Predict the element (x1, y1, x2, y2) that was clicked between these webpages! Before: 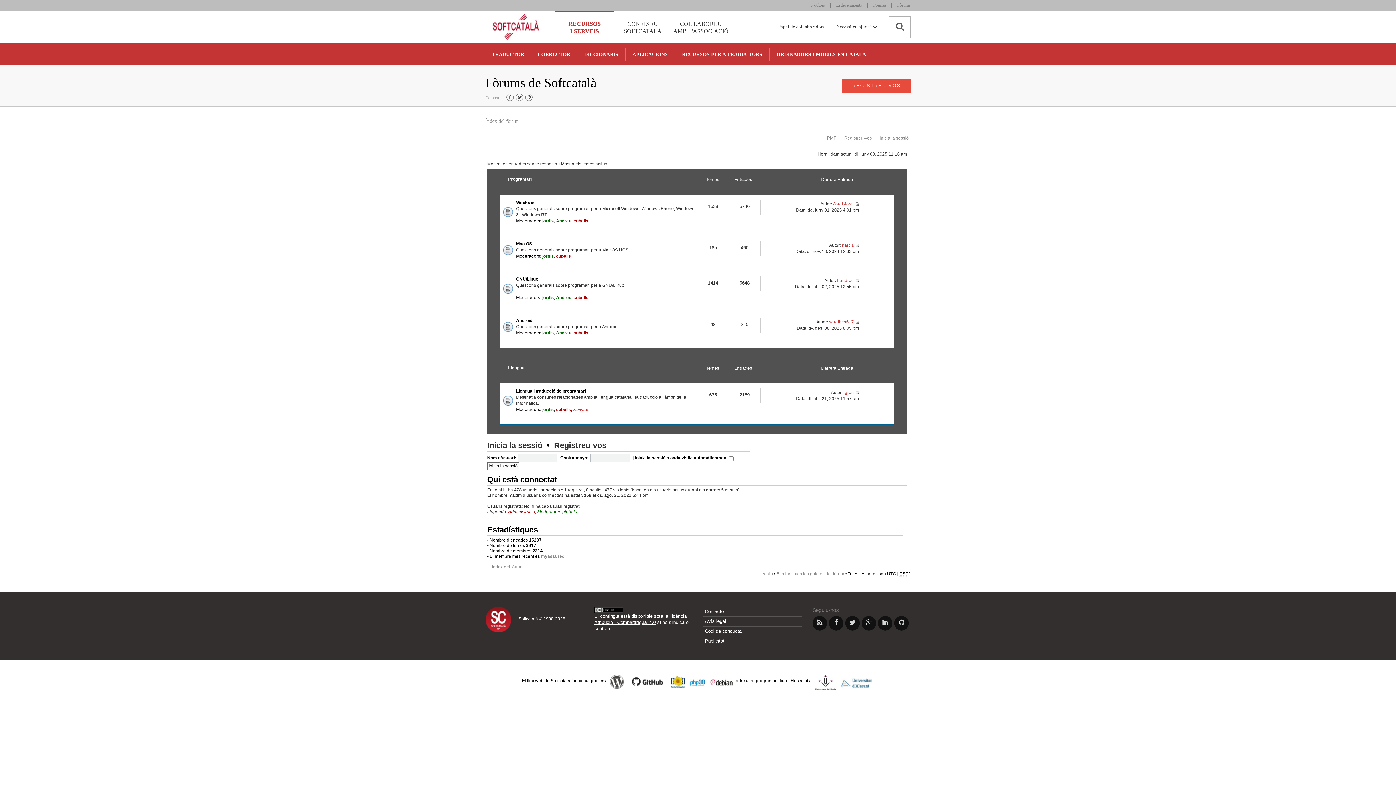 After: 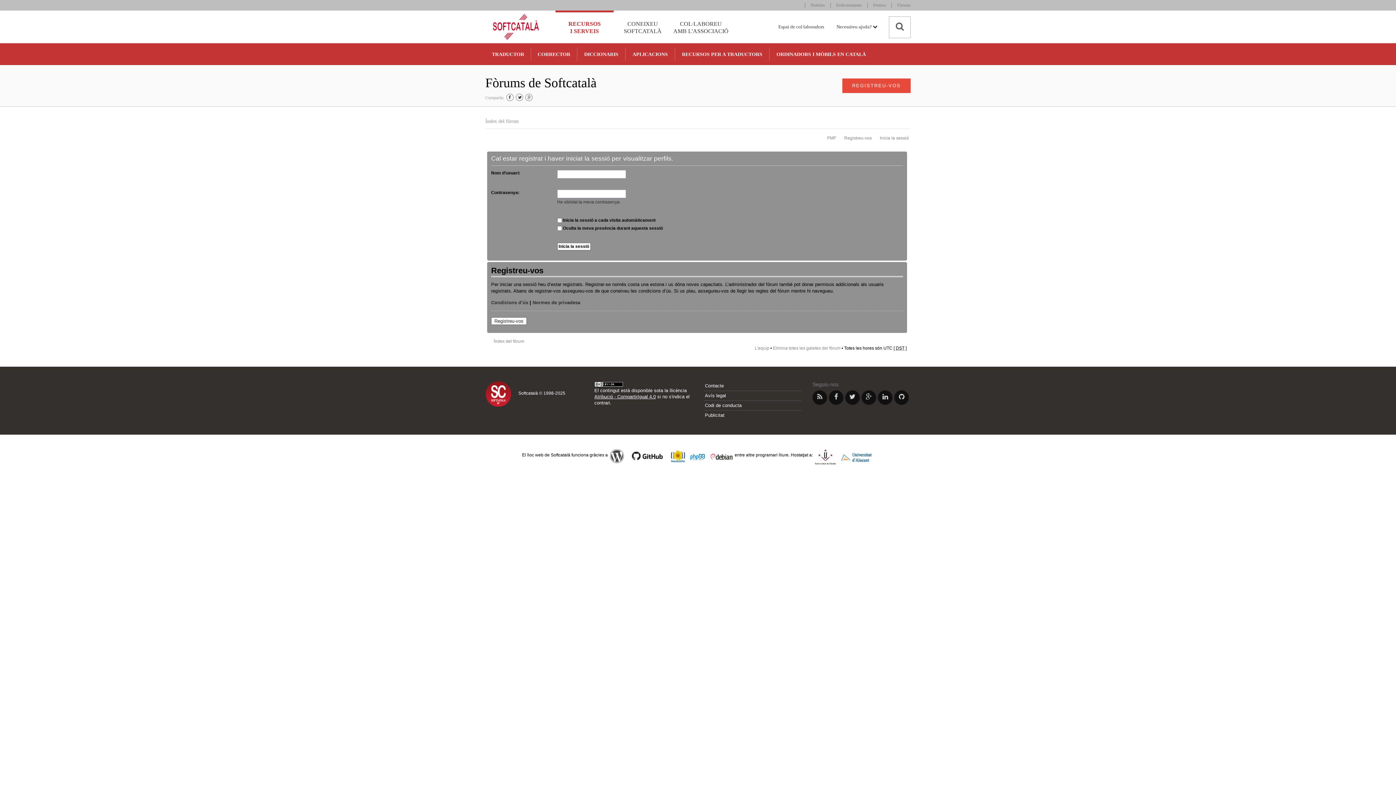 Action: label: igren bbox: (843, 390, 854, 395)